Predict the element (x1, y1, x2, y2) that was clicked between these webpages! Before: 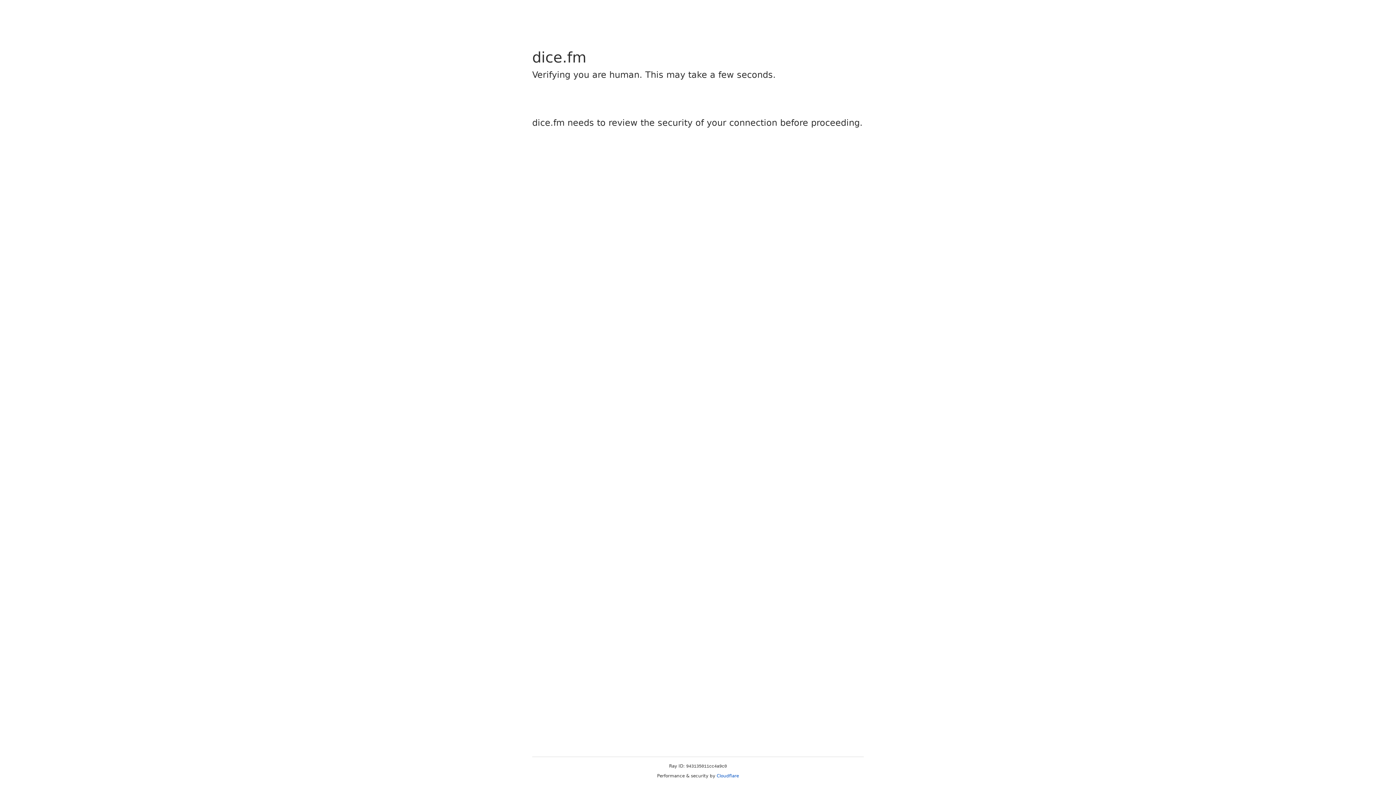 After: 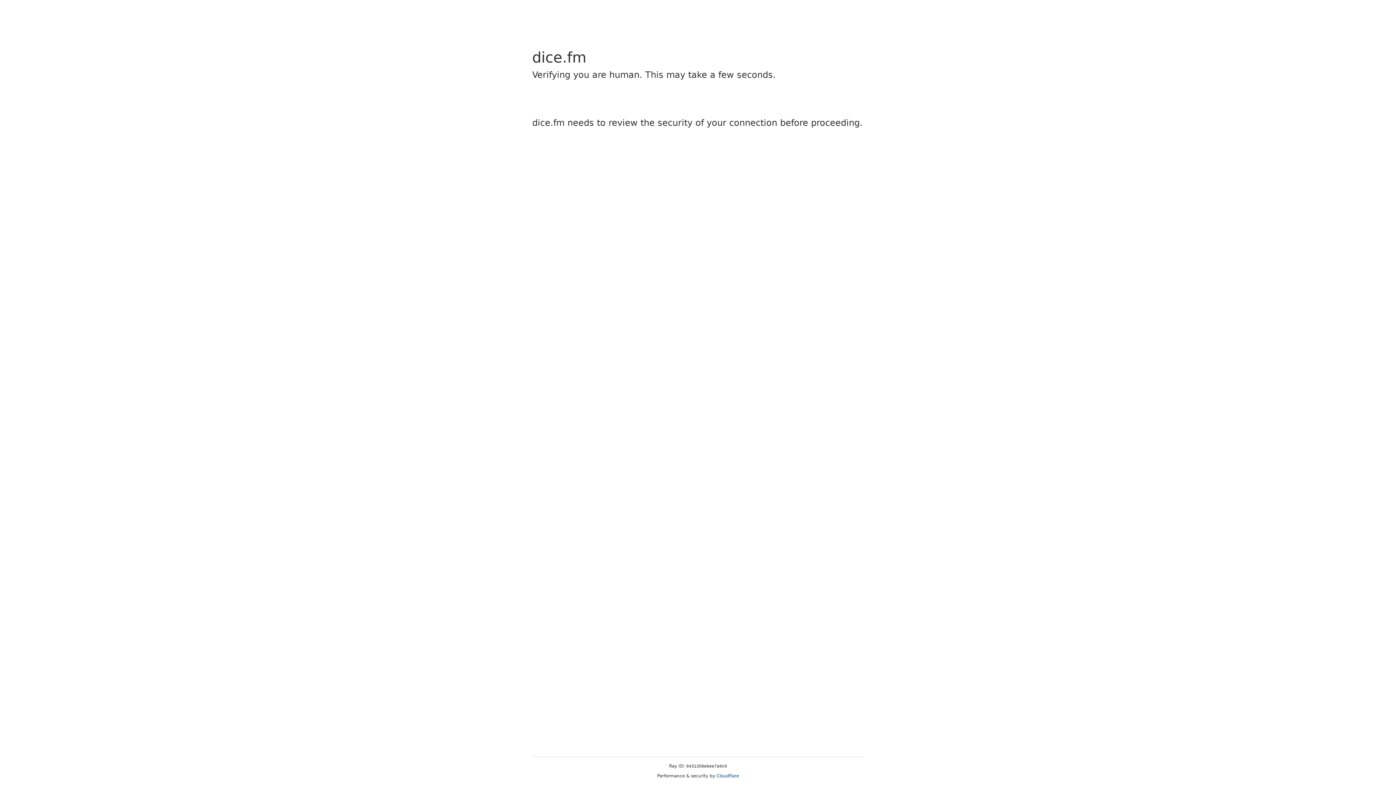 Action: bbox: (716, 773, 739, 778) label: Cloudflare